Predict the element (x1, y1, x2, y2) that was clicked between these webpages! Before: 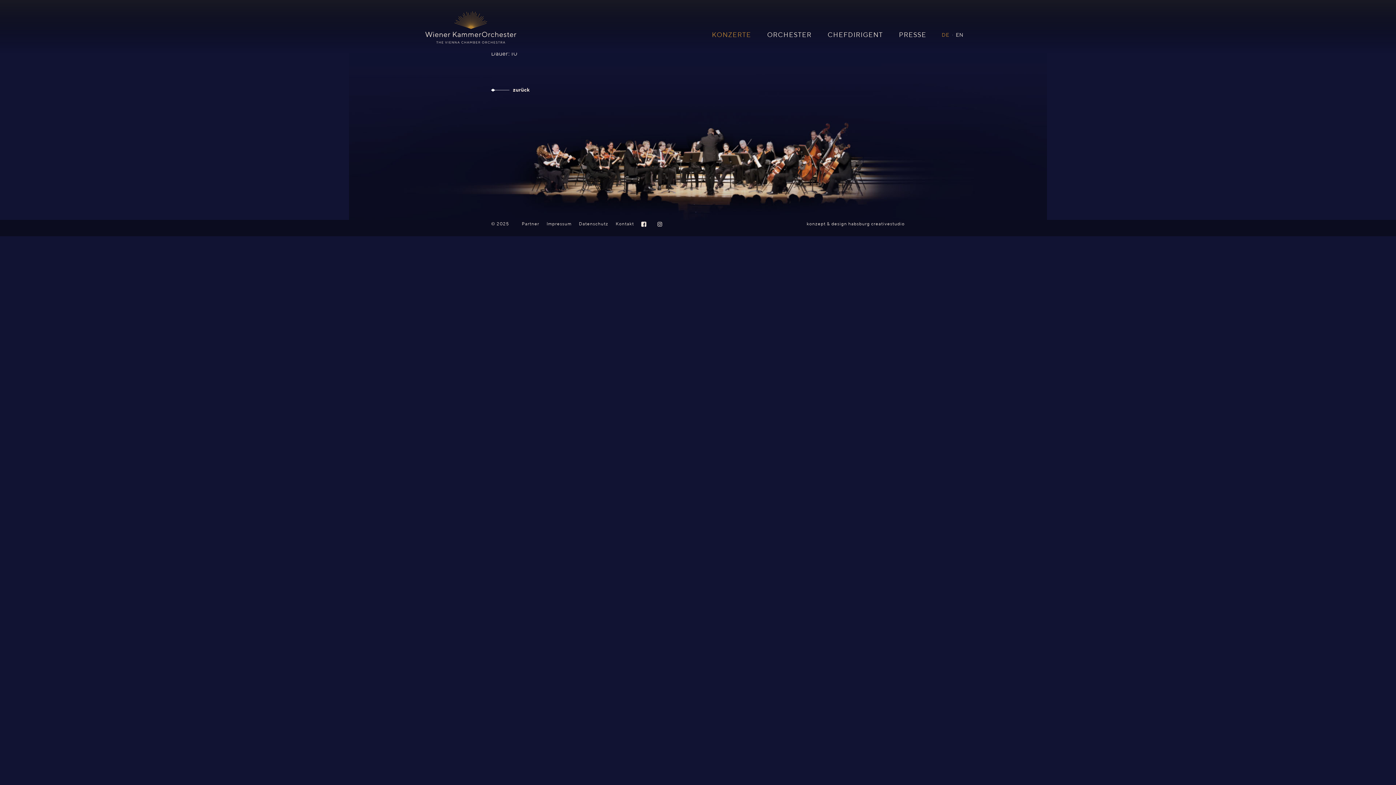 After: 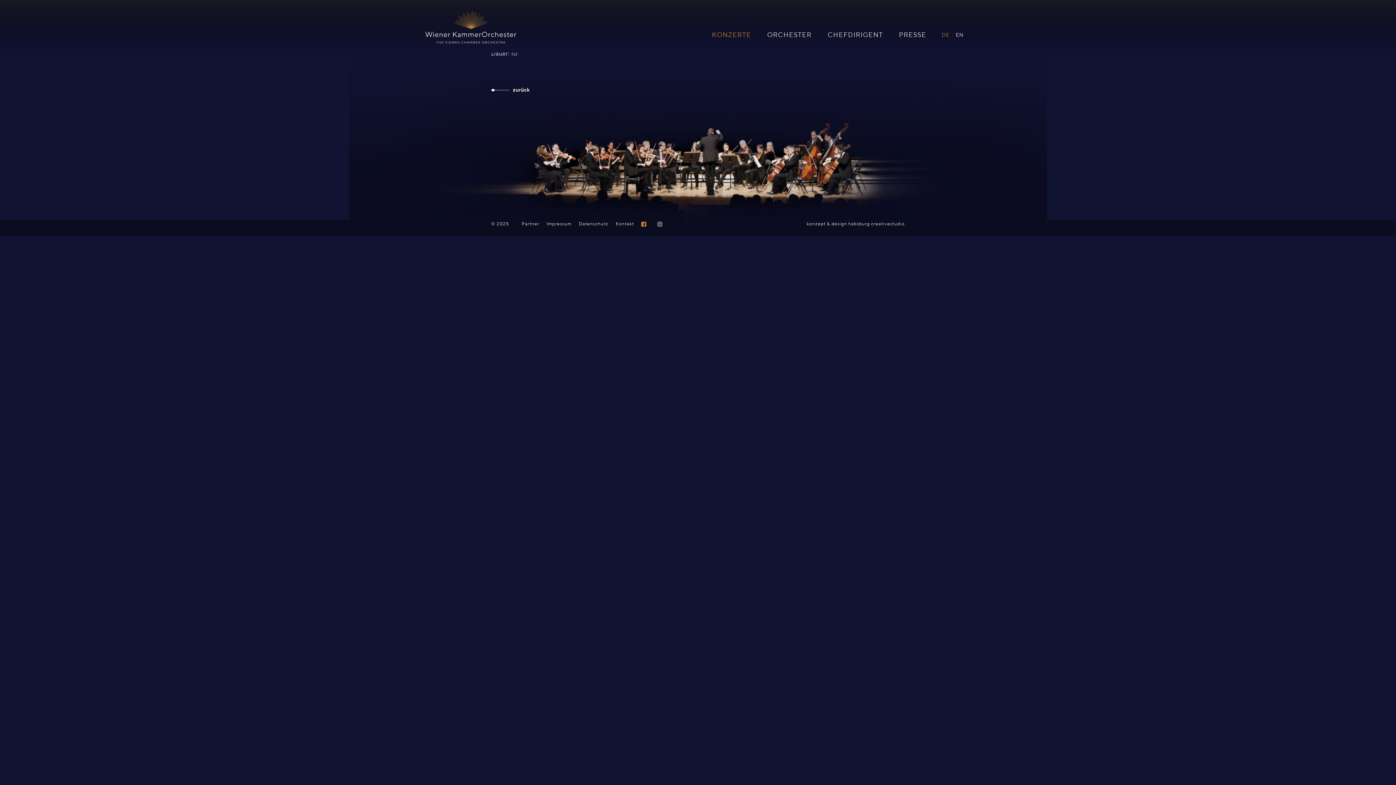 Action: bbox: (641, 221, 646, 226)